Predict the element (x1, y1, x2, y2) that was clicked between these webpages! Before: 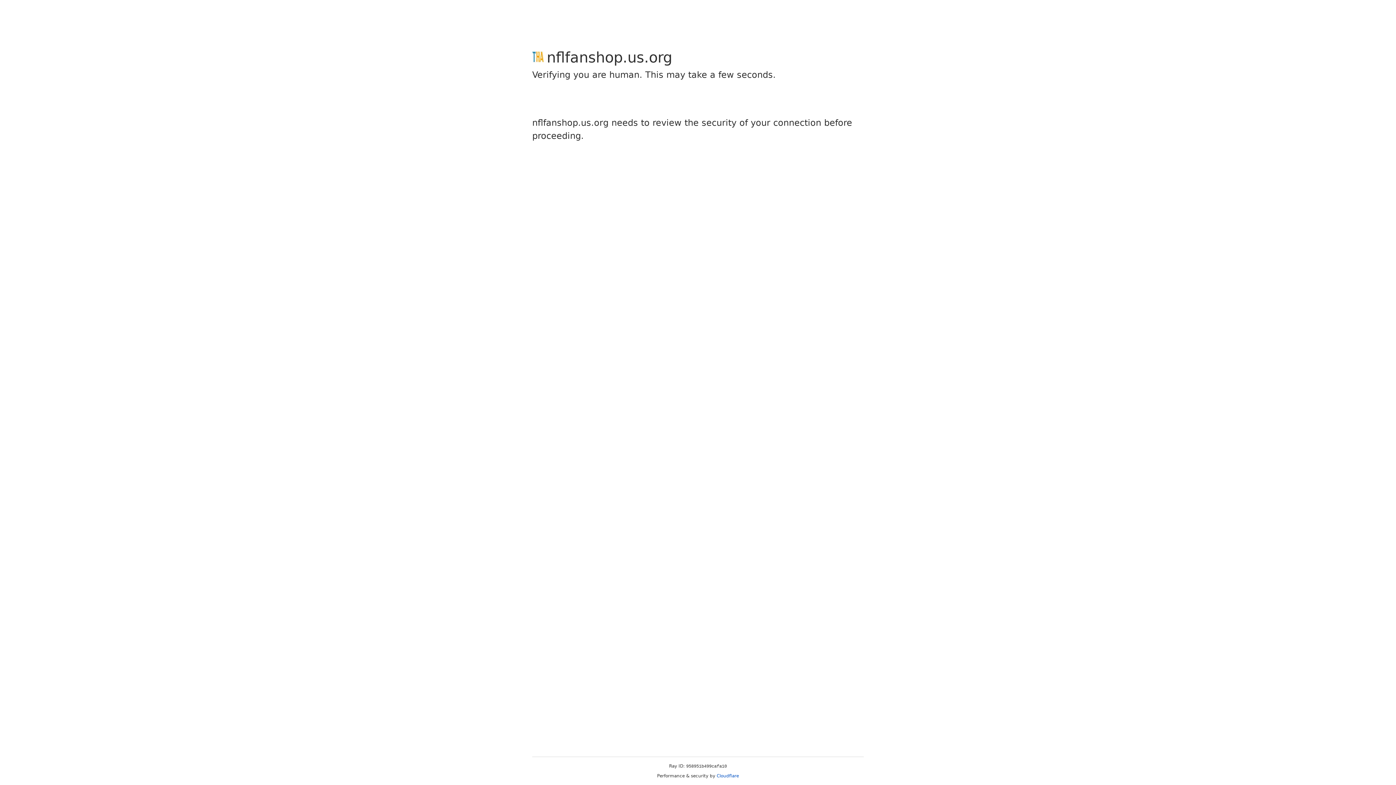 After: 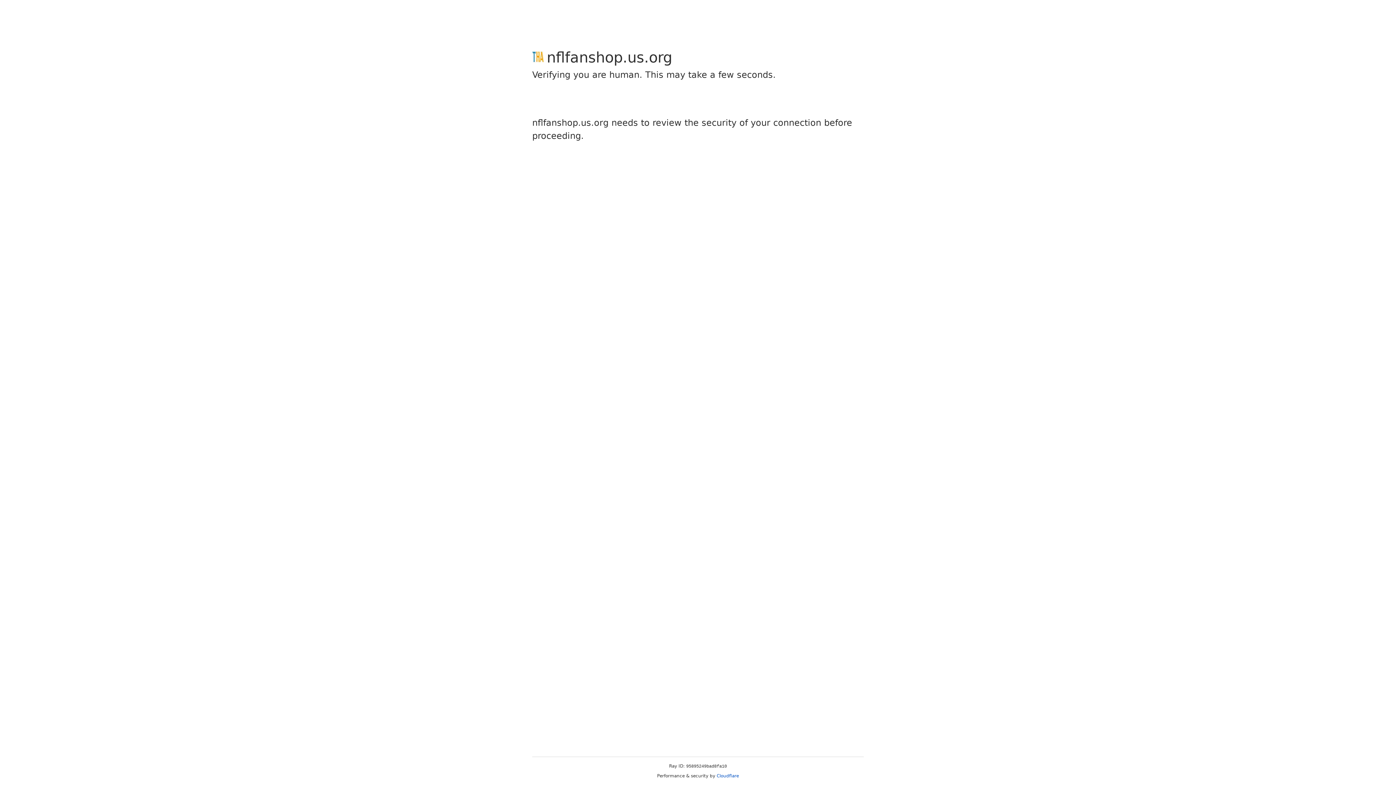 Action: bbox: (716, 773, 739, 778) label: Cloudflare